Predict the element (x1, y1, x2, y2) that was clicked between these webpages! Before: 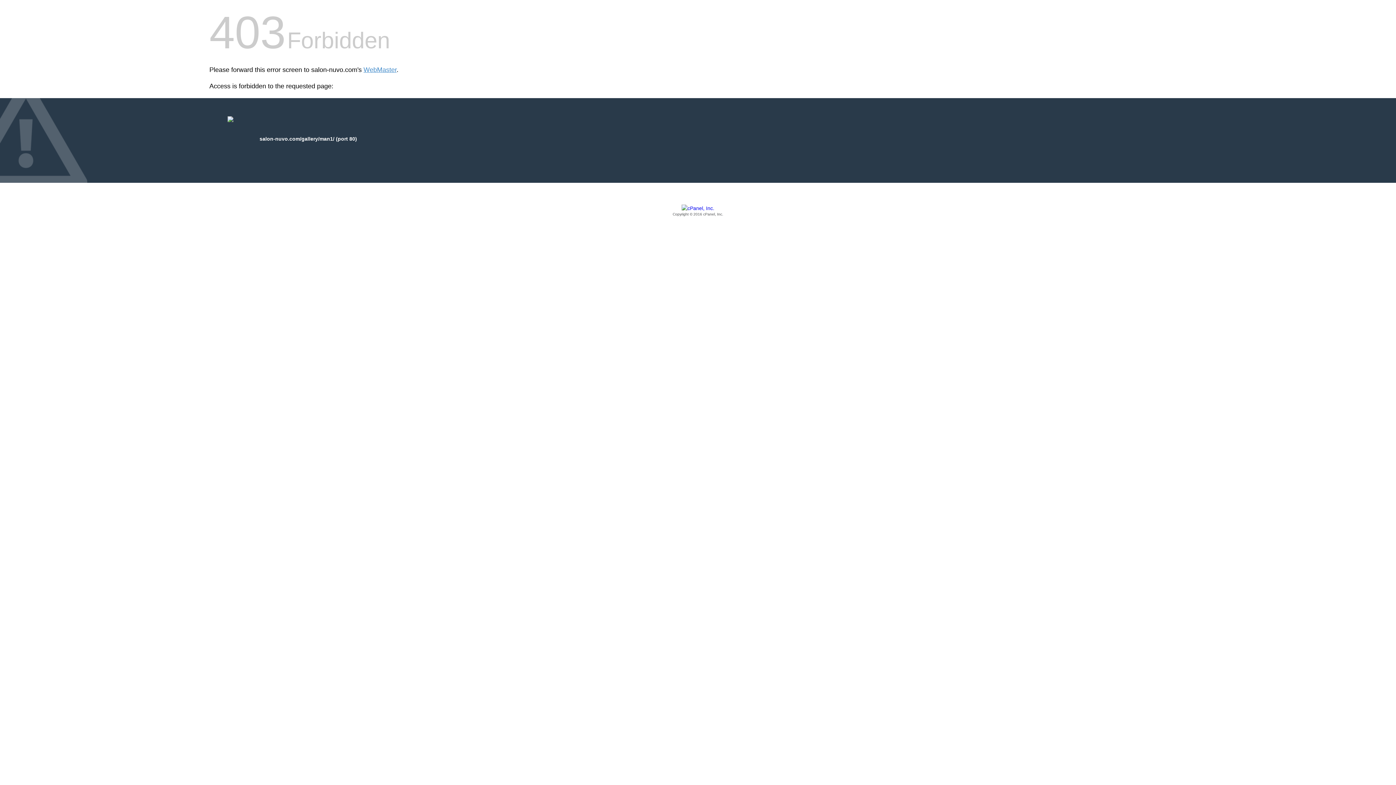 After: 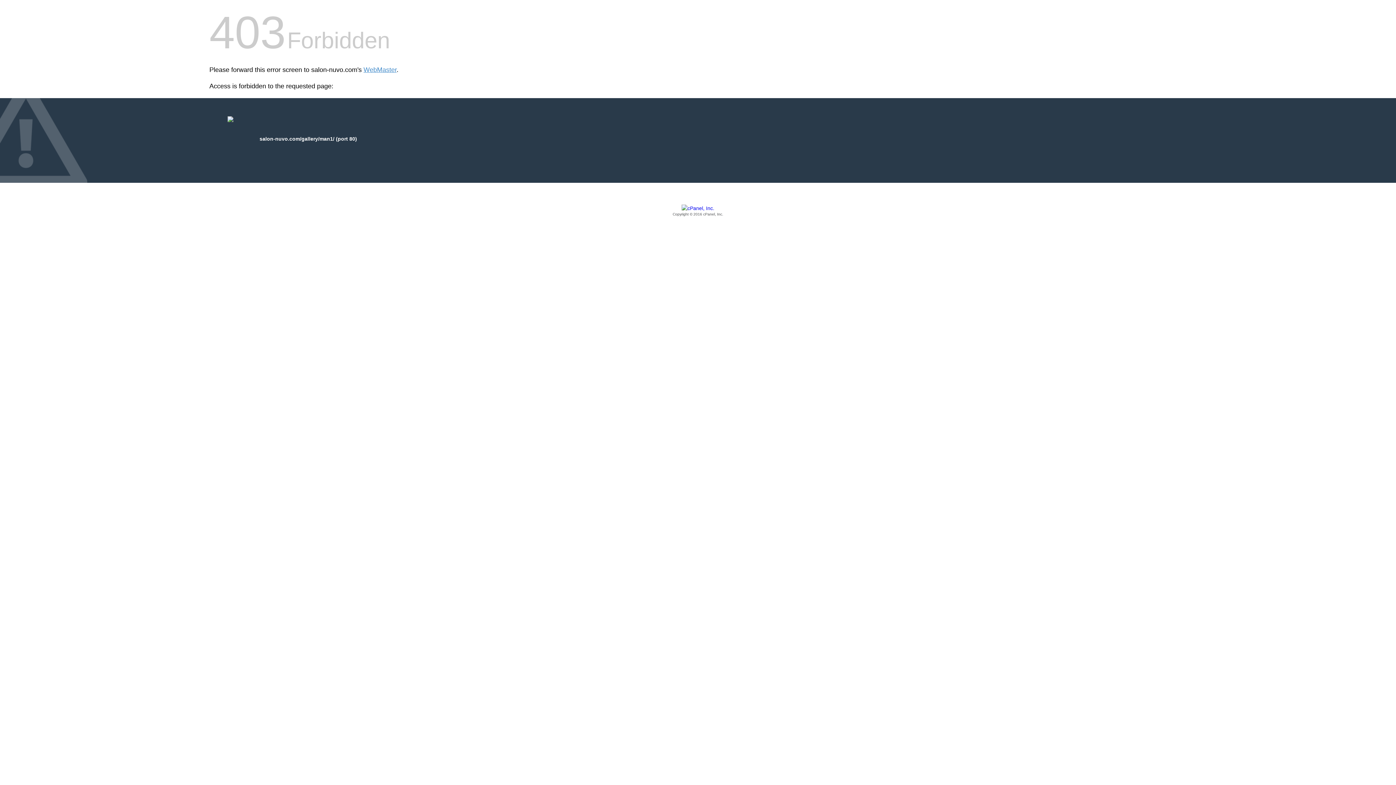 Action: bbox: (209, 205, 1186, 217) label: Copyright © 2016 cPanel, Inc.